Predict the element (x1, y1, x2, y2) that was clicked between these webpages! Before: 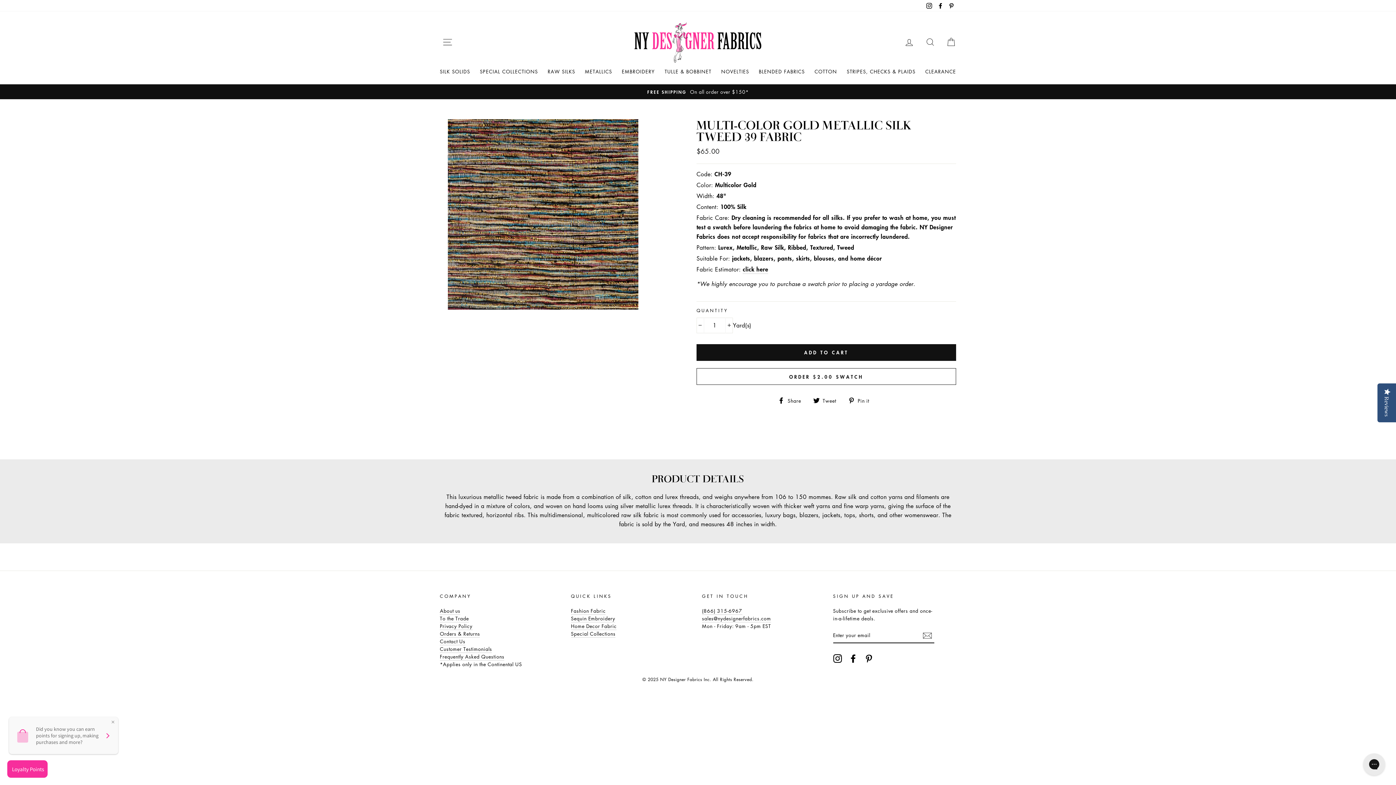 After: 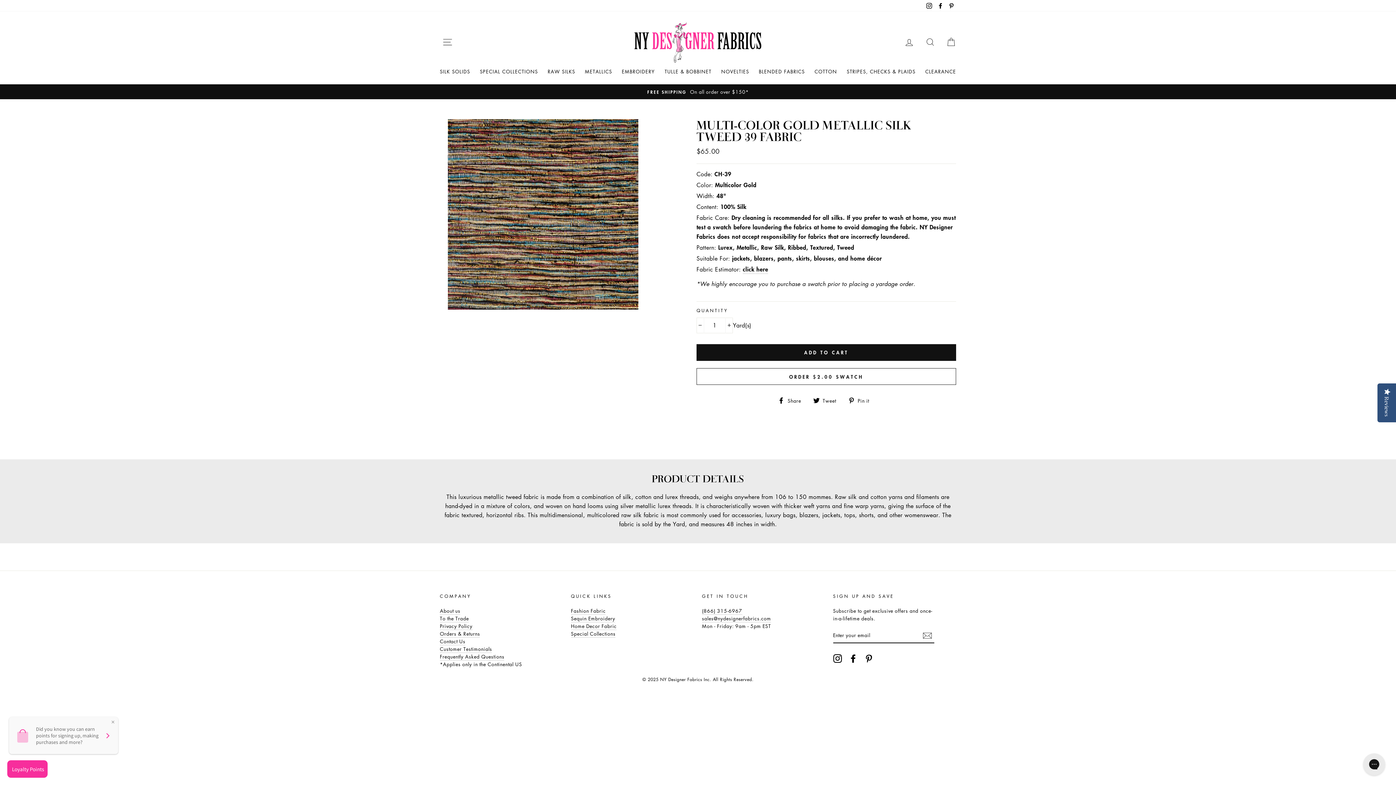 Action: label: Facebook bbox: (849, 654, 857, 663)